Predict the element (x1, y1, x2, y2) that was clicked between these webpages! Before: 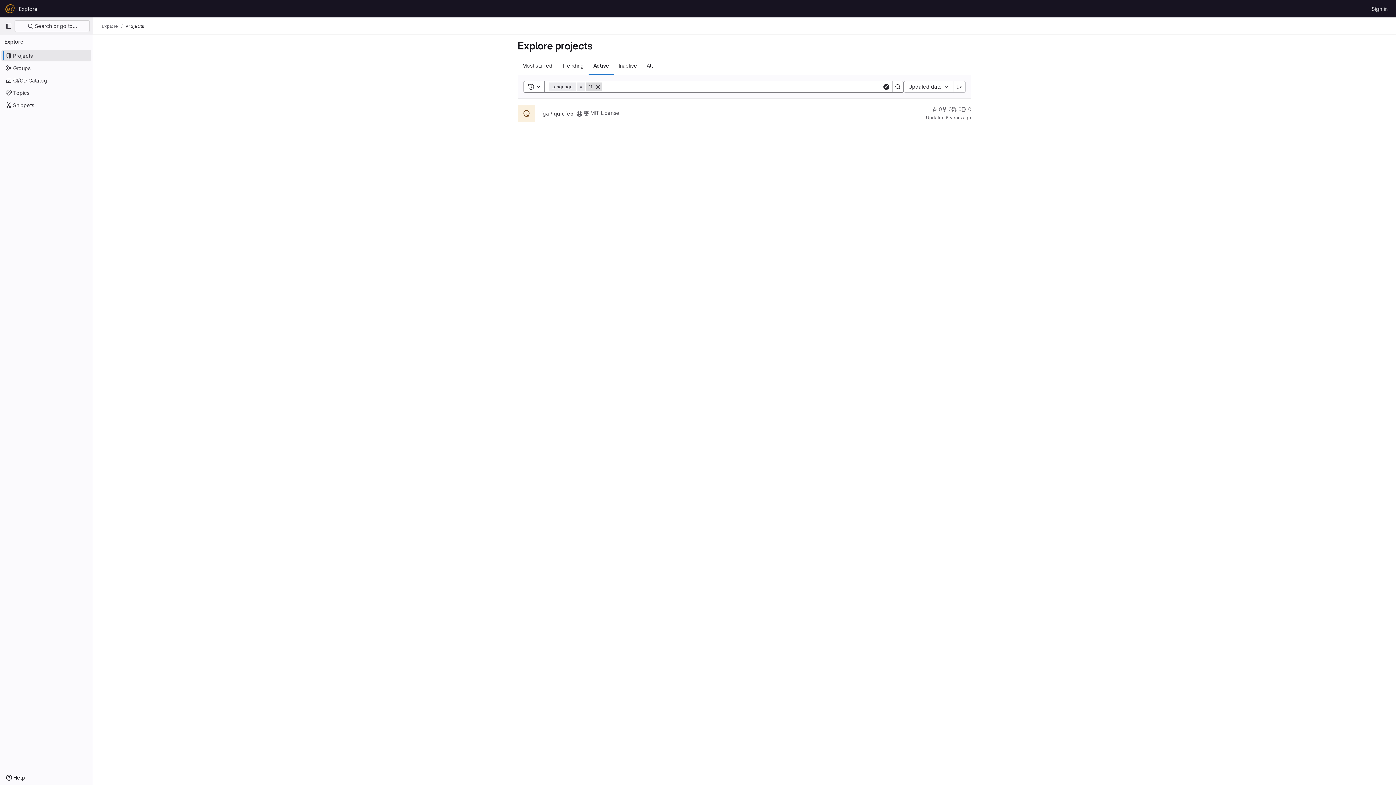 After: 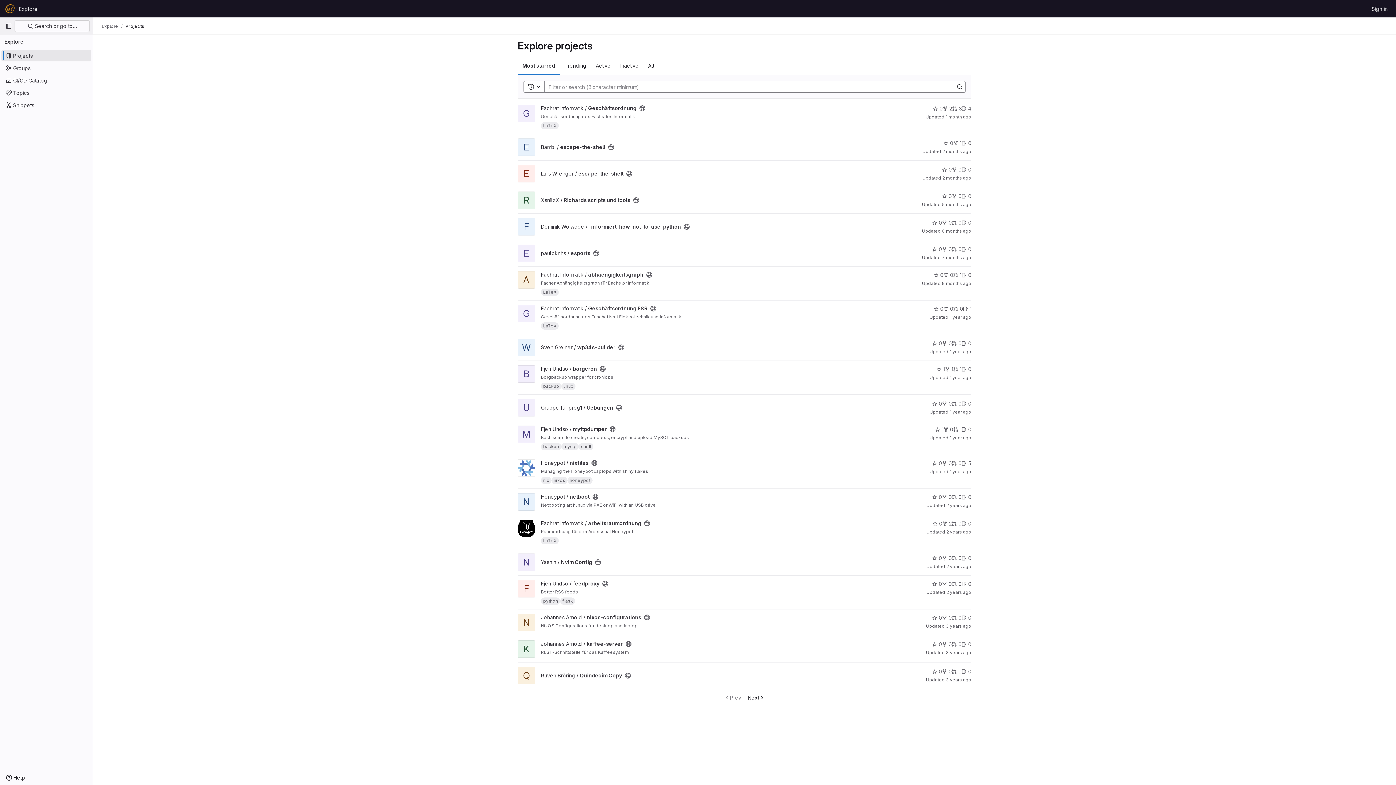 Action: bbox: (101, 23, 118, 29) label: Explore